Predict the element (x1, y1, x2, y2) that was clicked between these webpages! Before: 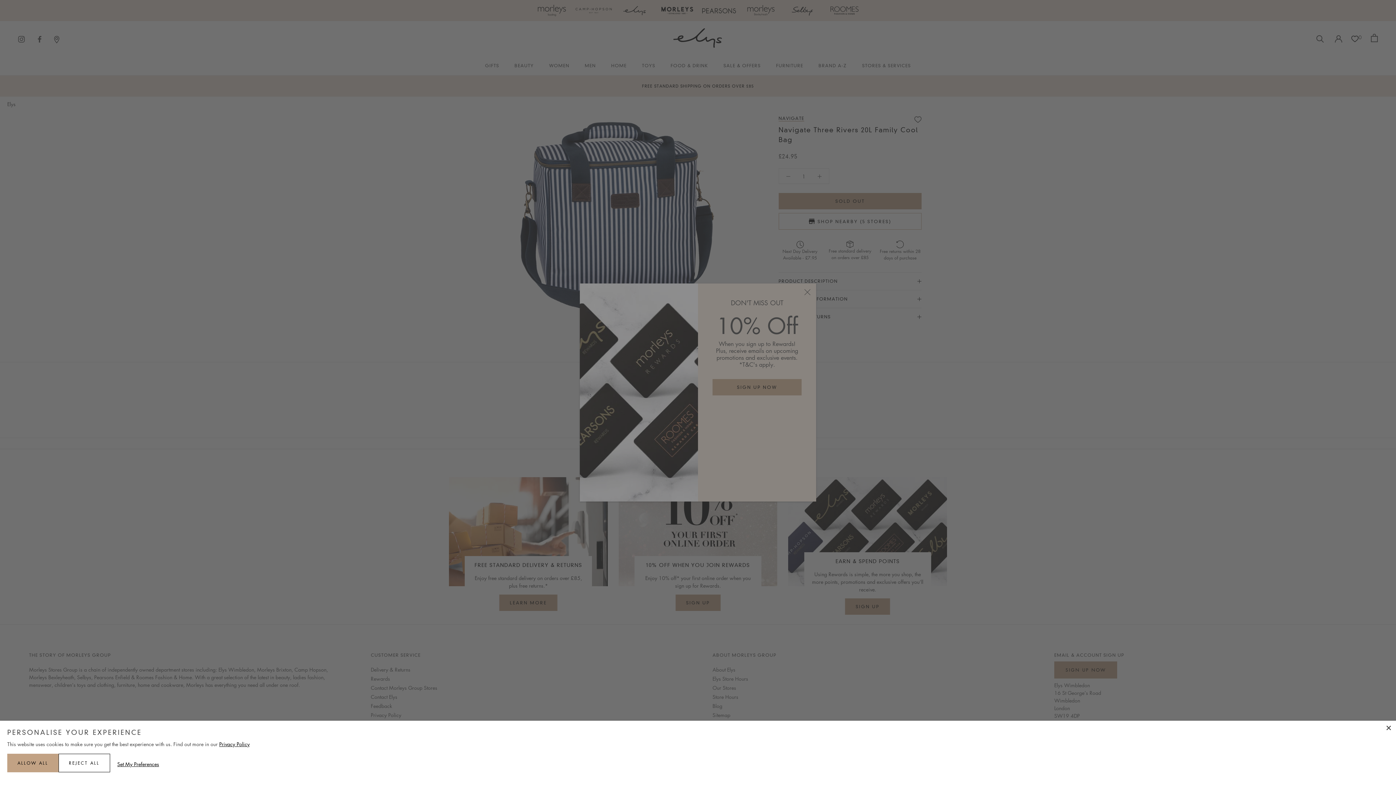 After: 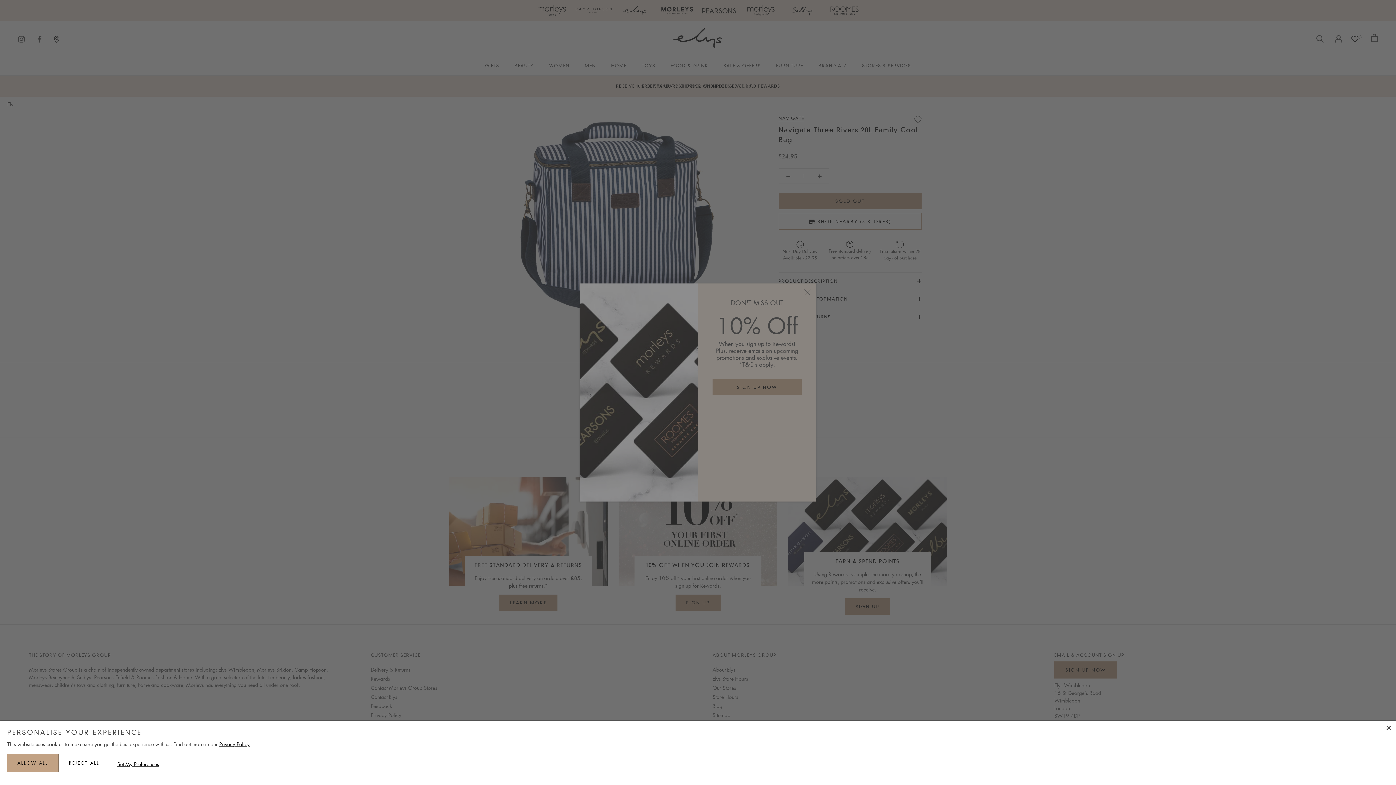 Action: label: Privacy Policy bbox: (219, 740, 249, 748)